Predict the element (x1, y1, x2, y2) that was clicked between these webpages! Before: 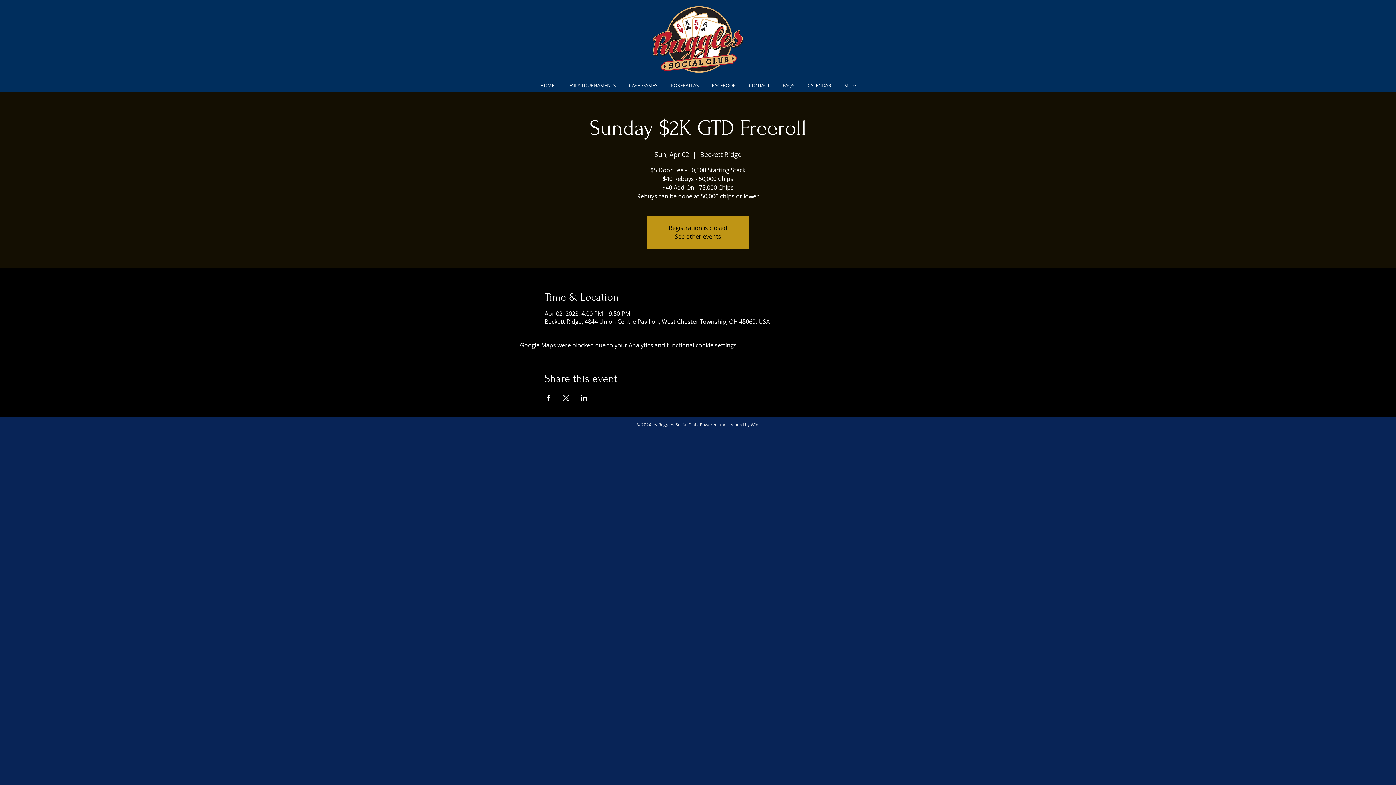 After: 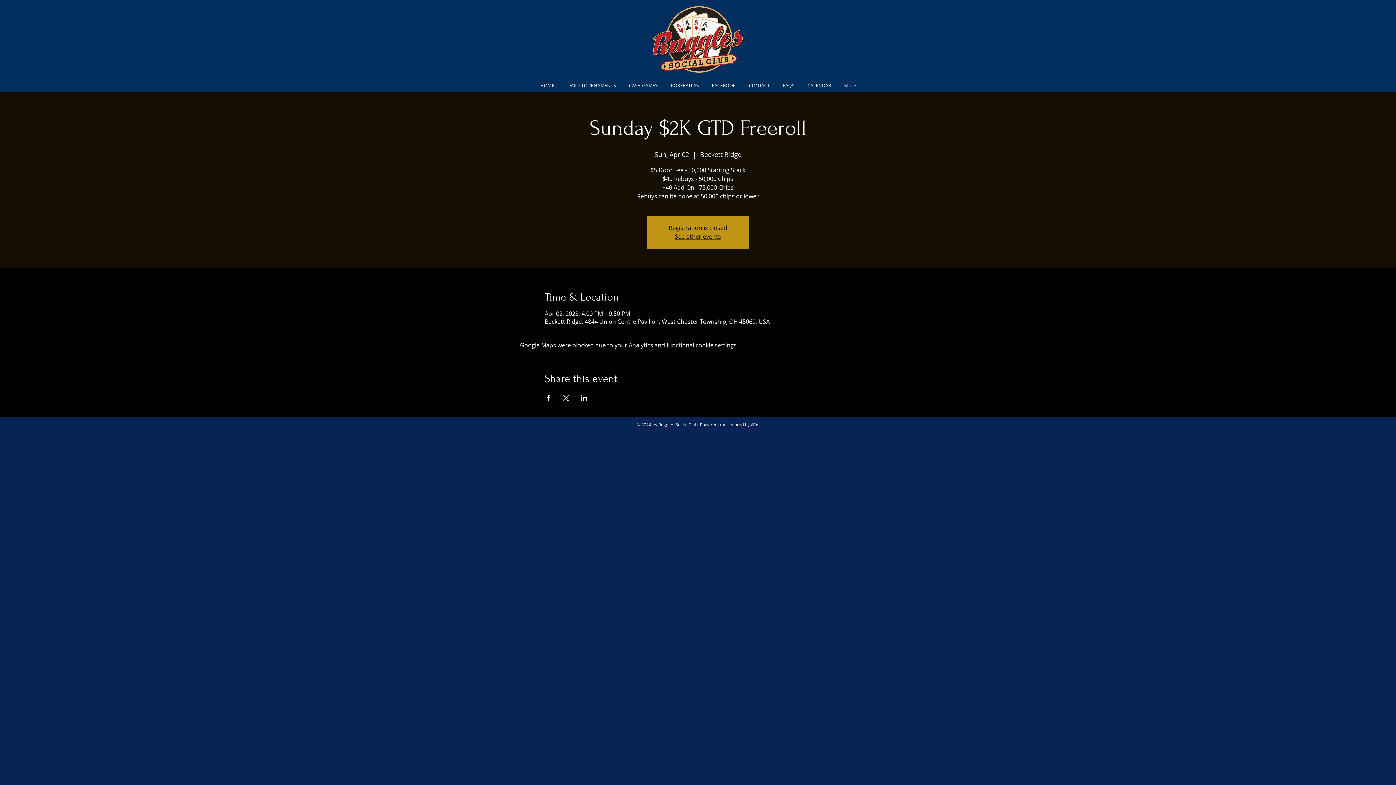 Action: label: Share event on X bbox: (562, 395, 569, 401)